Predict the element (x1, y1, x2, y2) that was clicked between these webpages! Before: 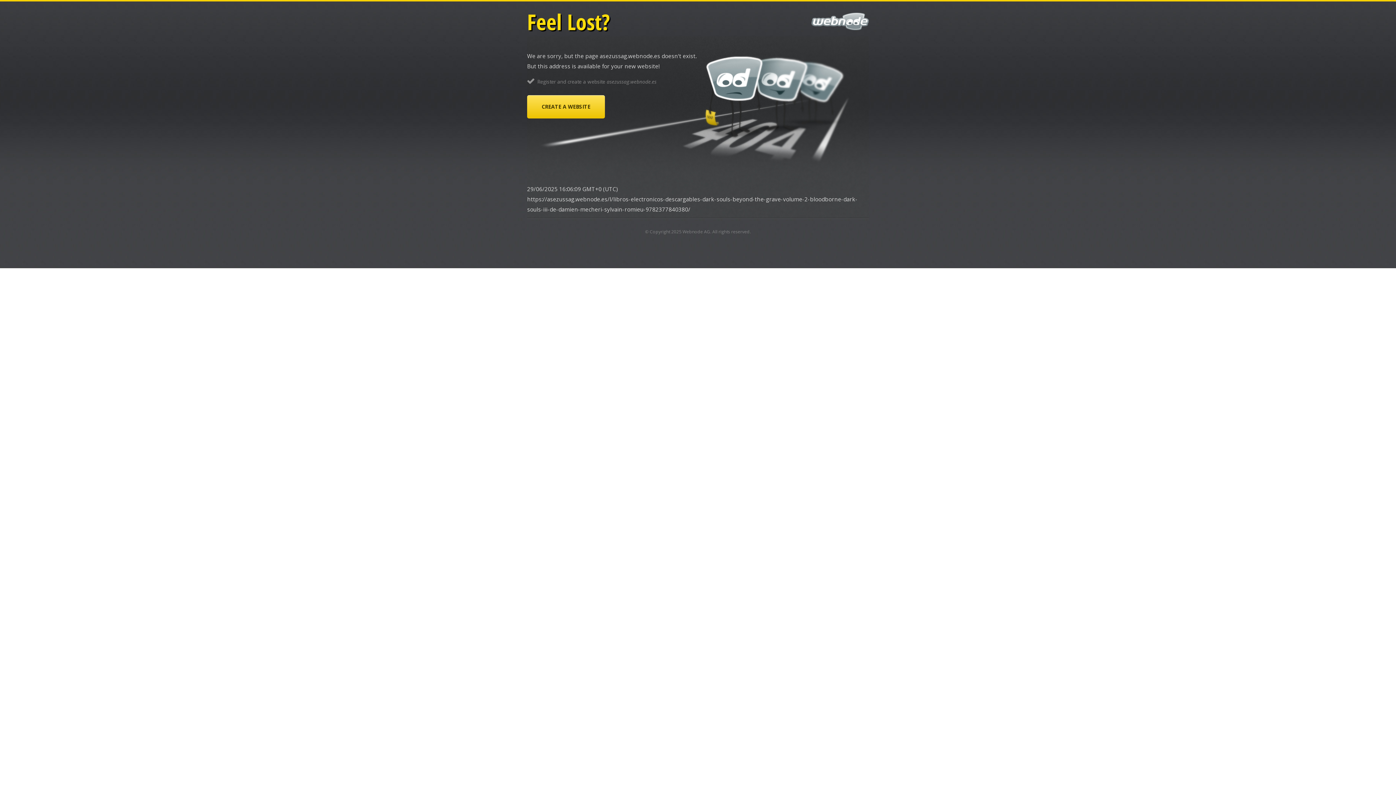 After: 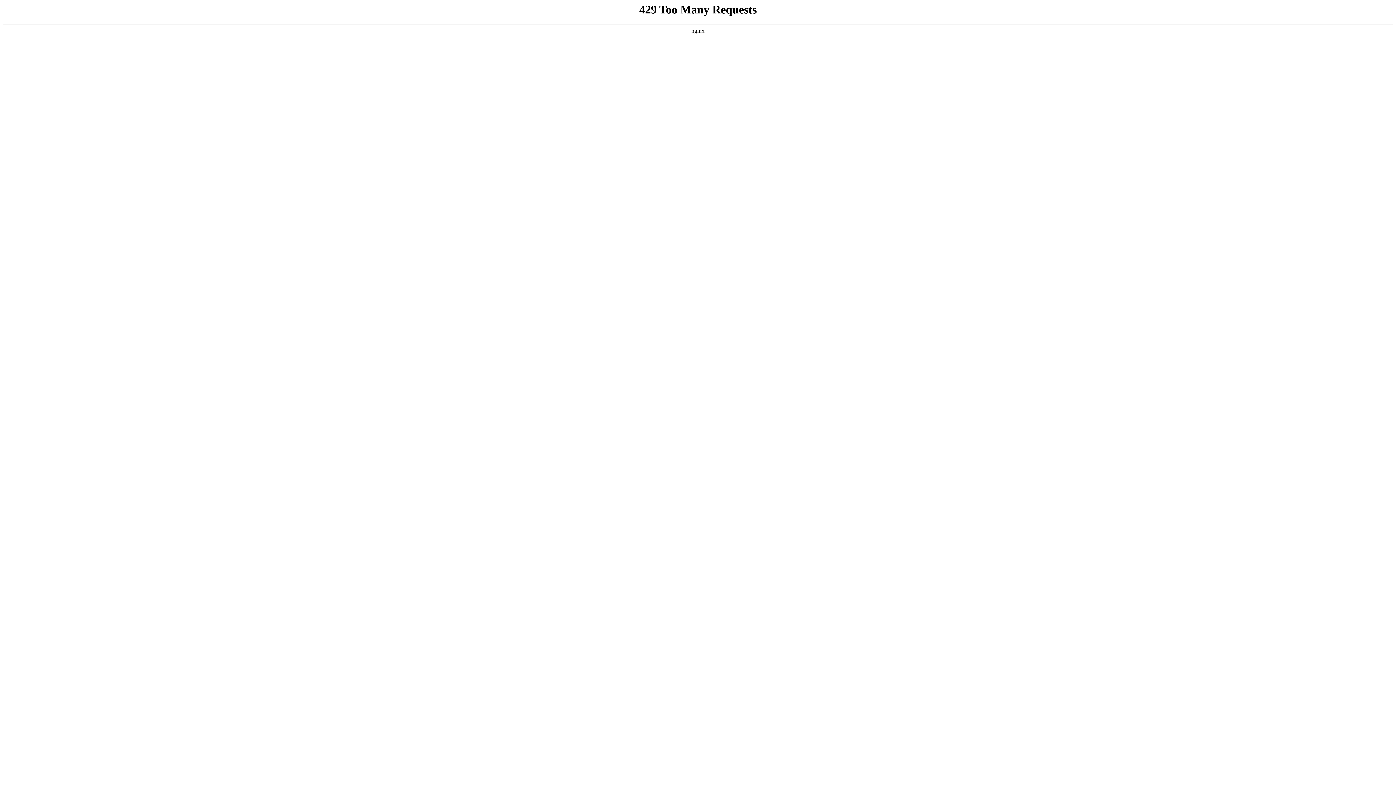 Action: label: Webnode AG bbox: (682, 228, 710, 234)